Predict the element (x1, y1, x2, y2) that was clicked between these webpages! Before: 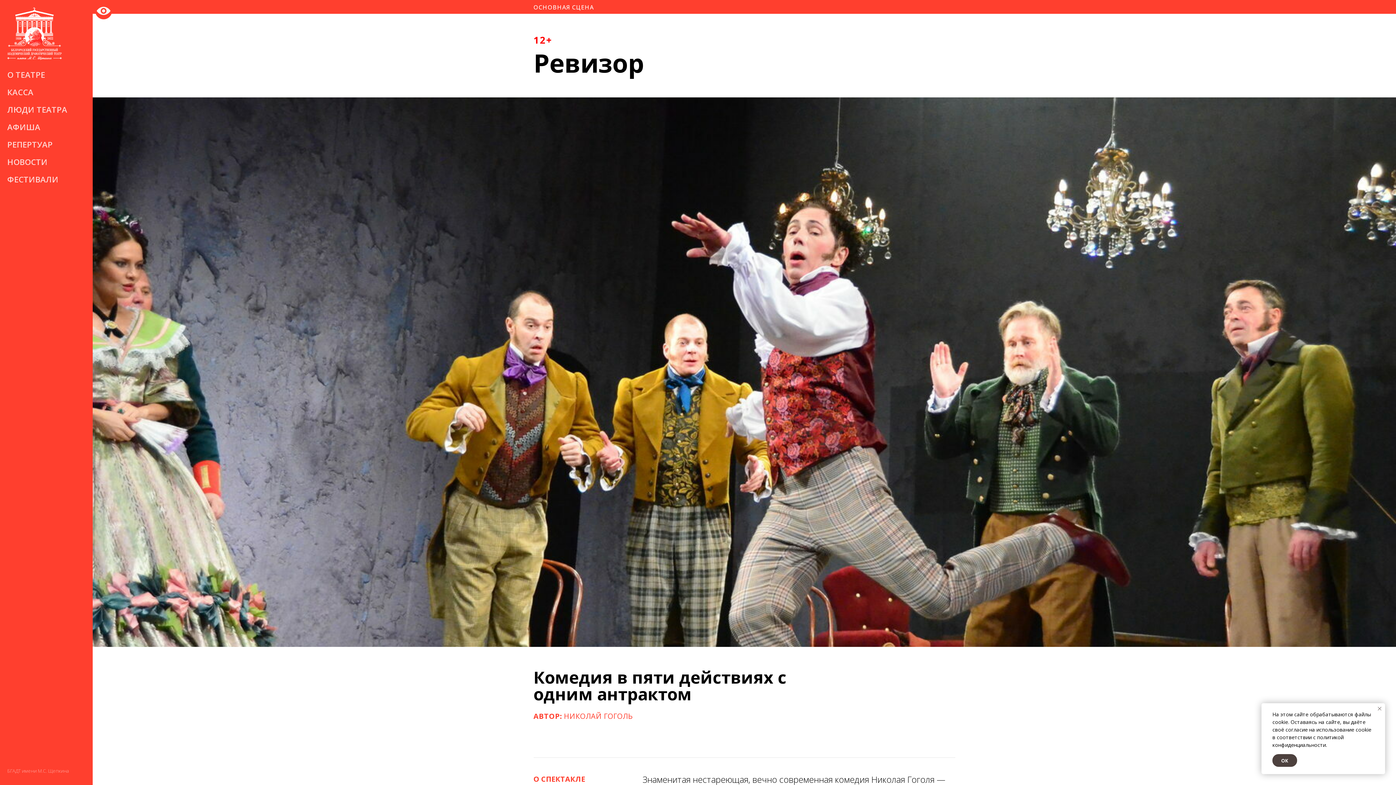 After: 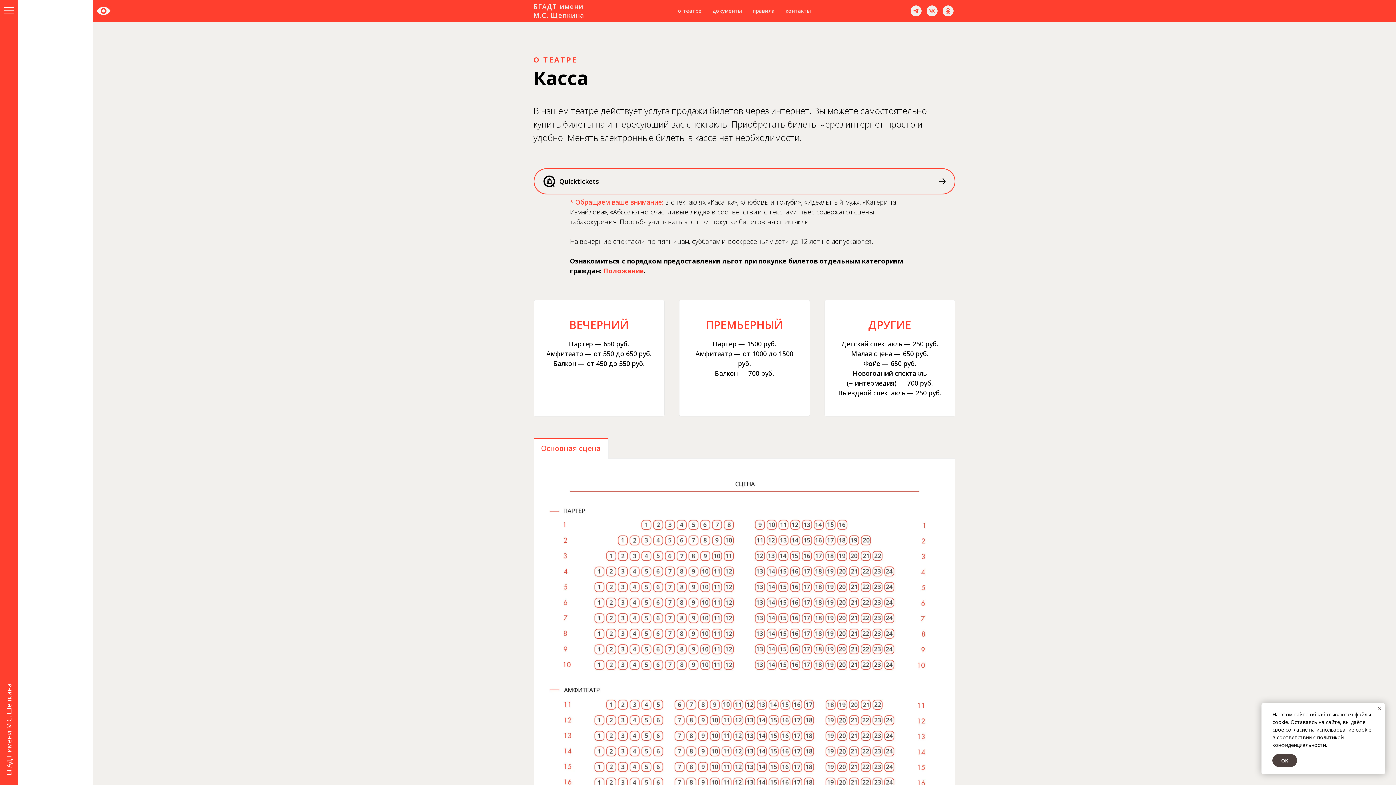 Action: bbox: (7, 86, 33, 97) label: КАССА